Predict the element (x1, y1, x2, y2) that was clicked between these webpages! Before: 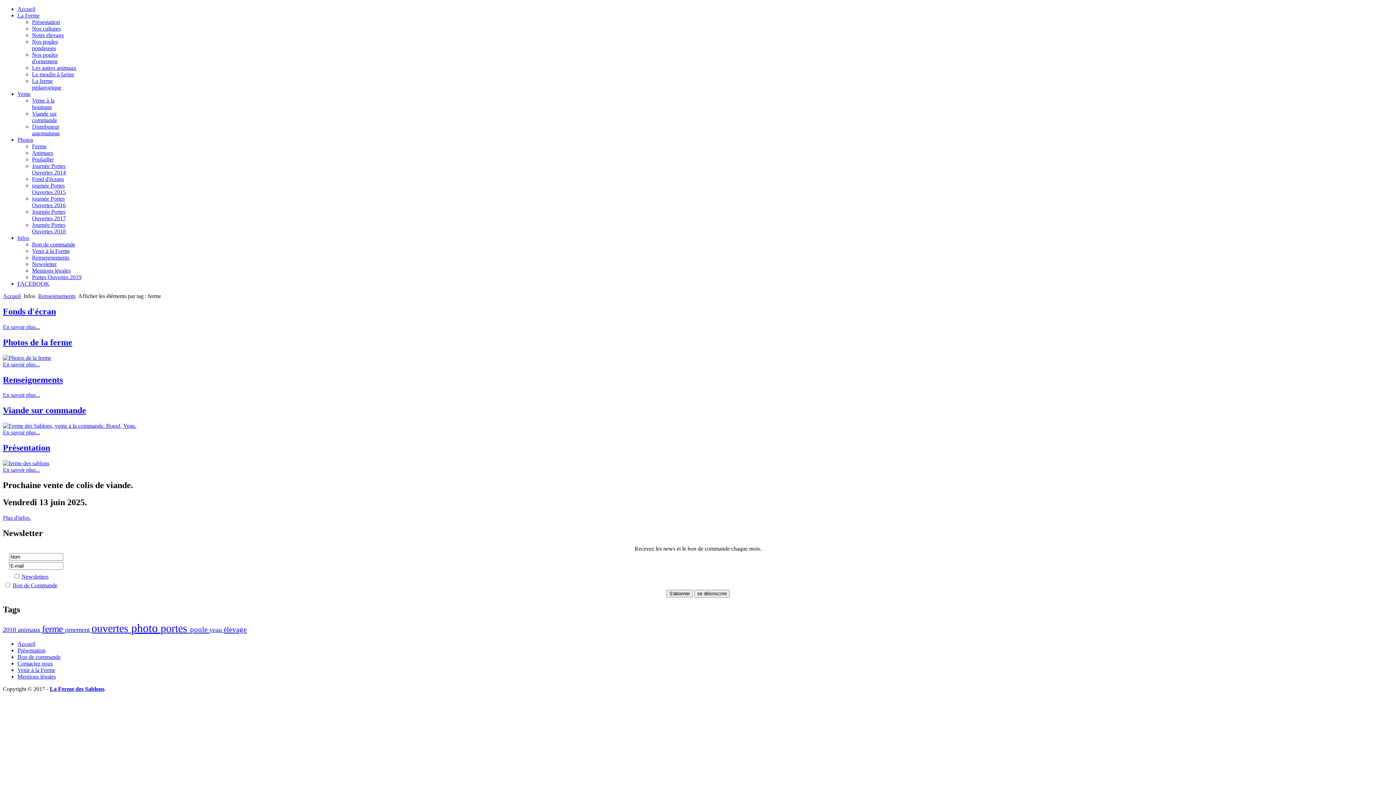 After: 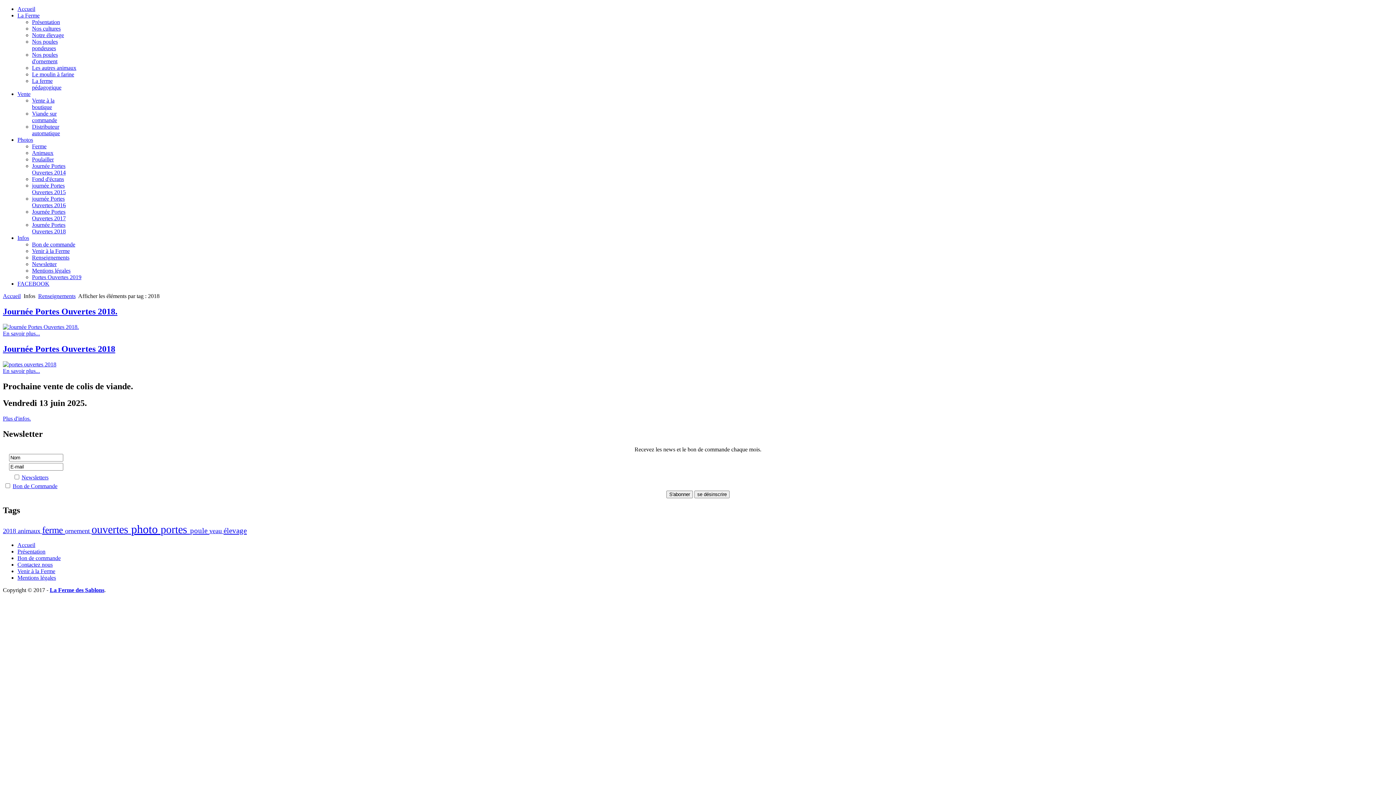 Action: bbox: (2, 626, 17, 633) label: 2018 